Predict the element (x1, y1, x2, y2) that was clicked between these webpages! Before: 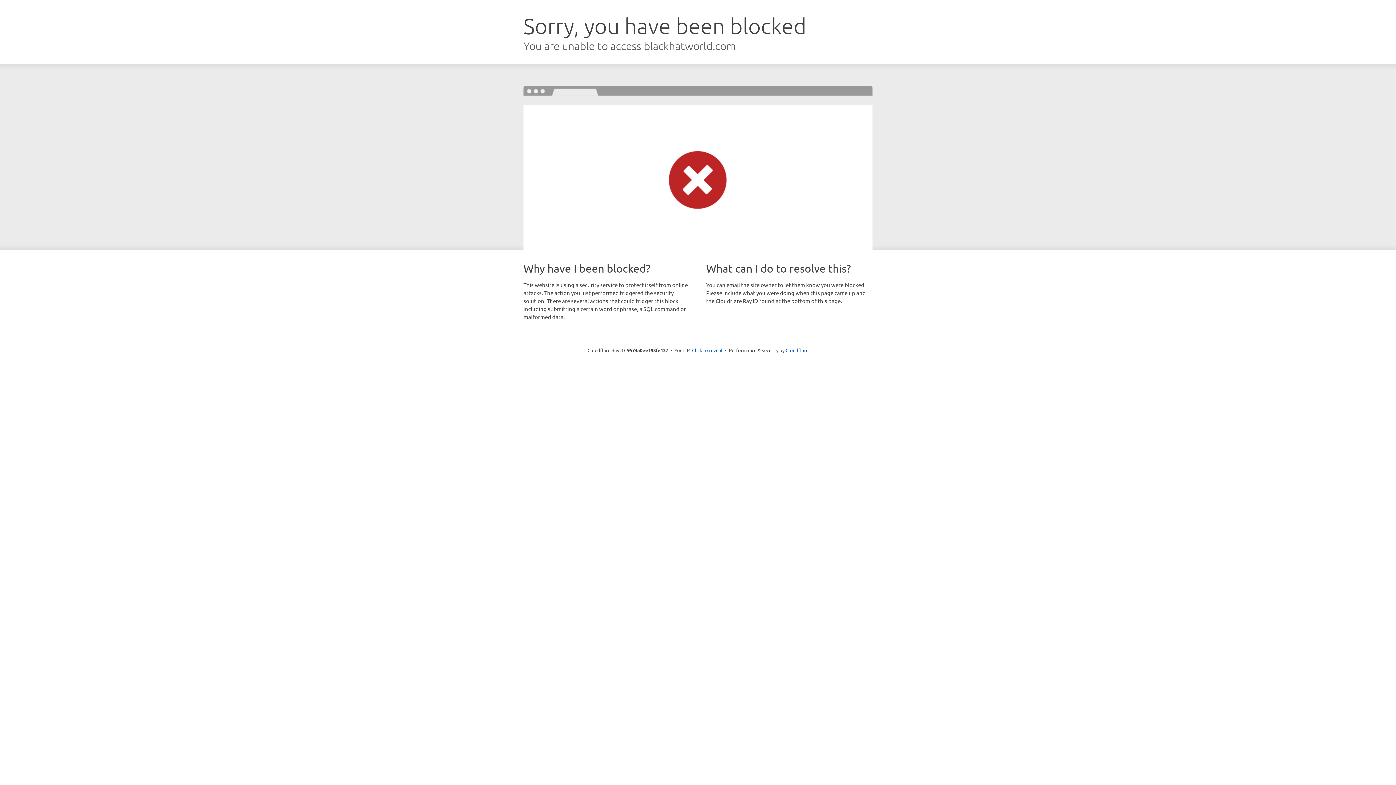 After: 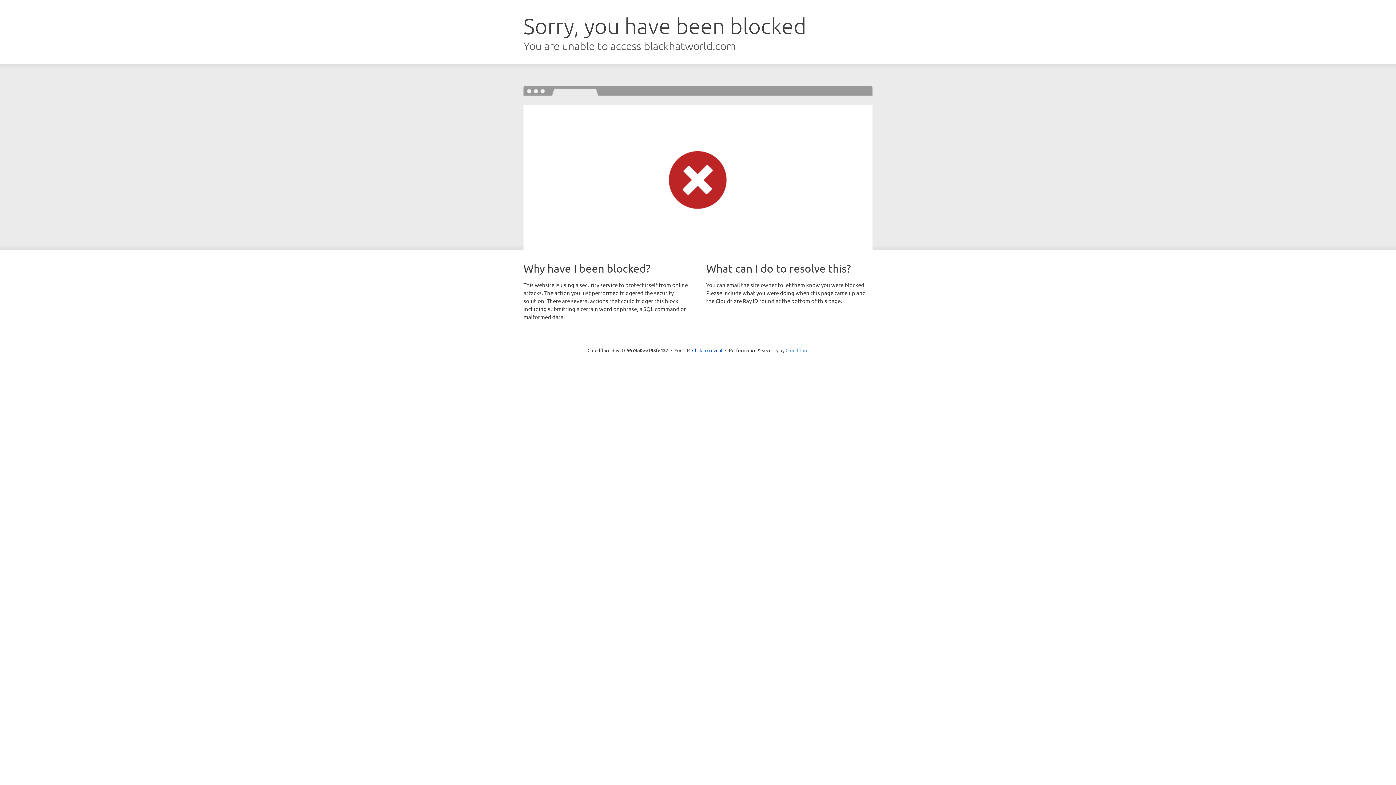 Action: label: Cloudflare bbox: (785, 347, 808, 353)